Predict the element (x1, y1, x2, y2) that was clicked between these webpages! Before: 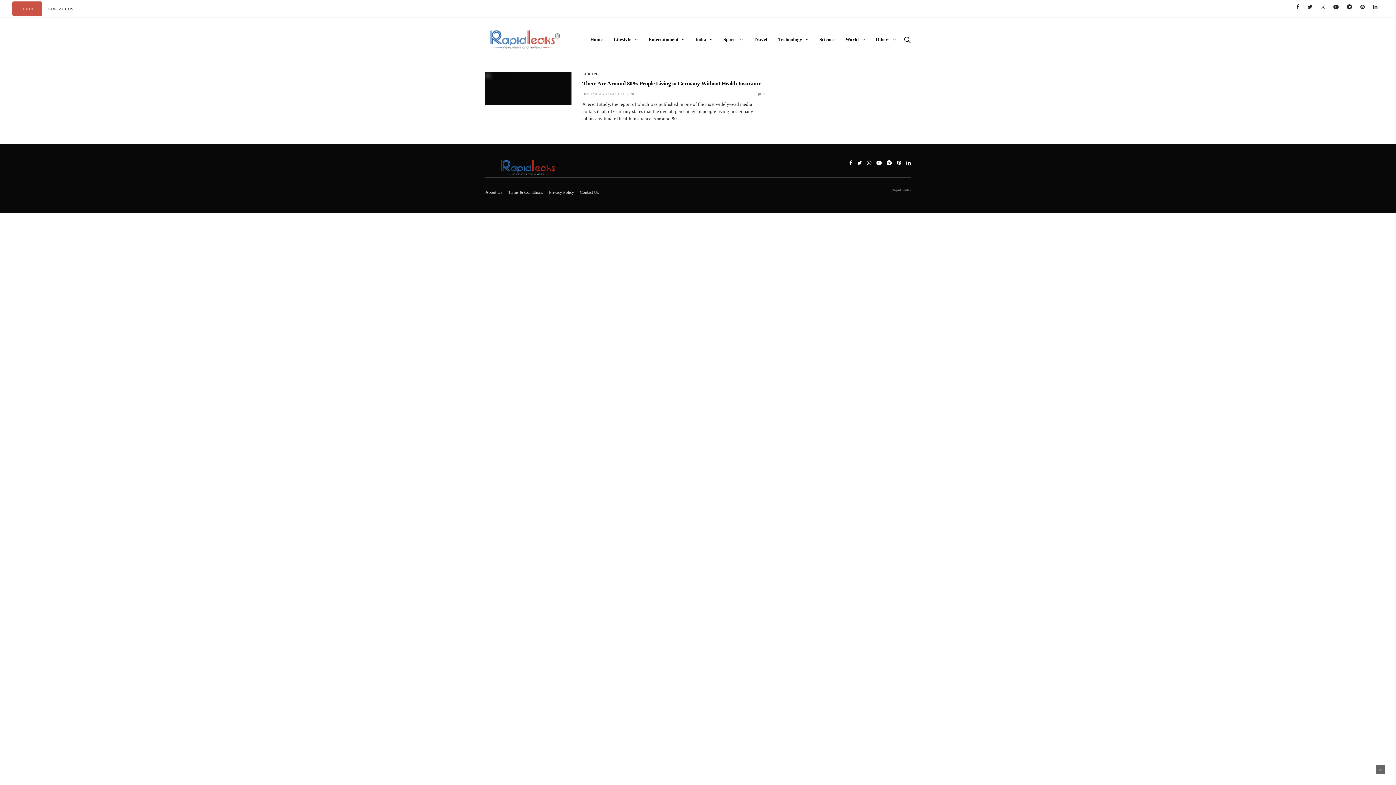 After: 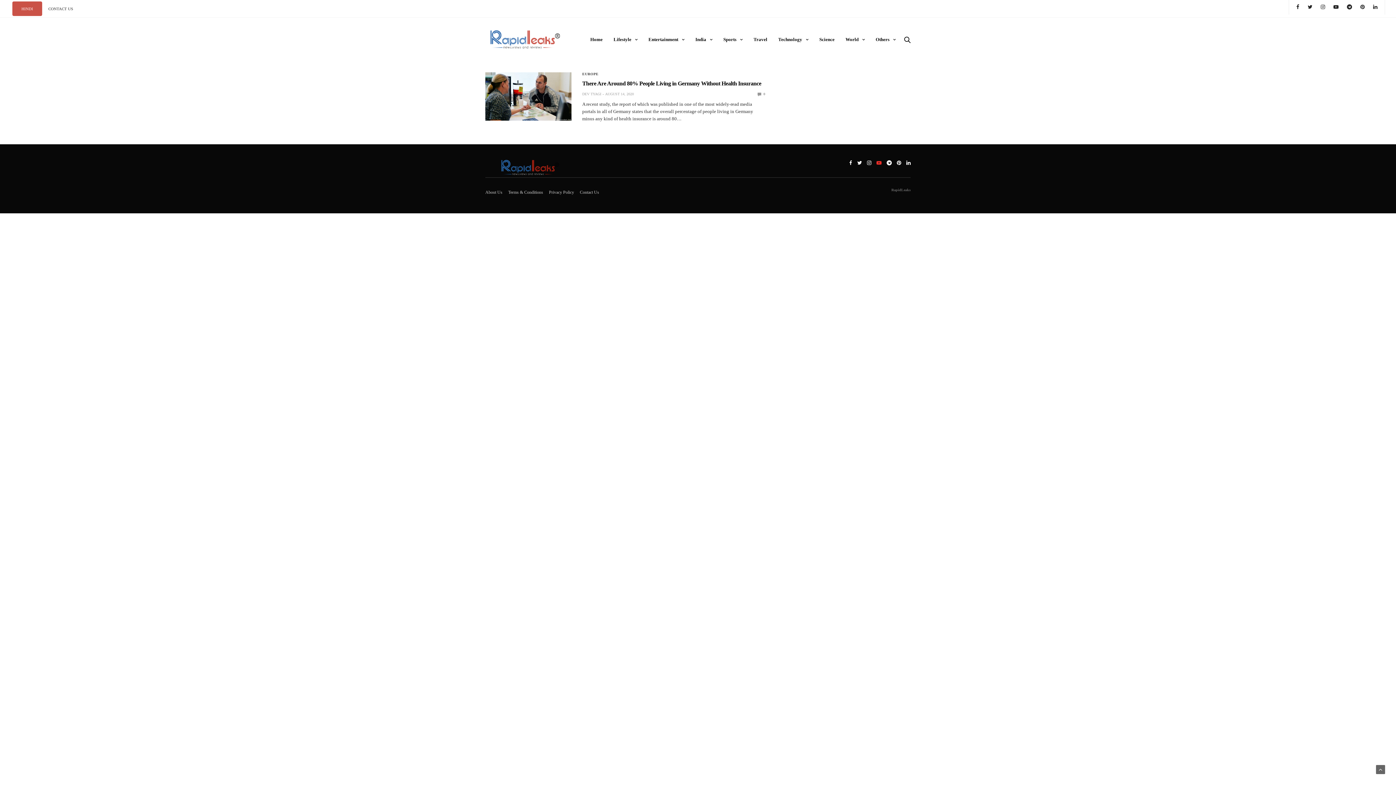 Action: bbox: (874, 159, 883, 167)